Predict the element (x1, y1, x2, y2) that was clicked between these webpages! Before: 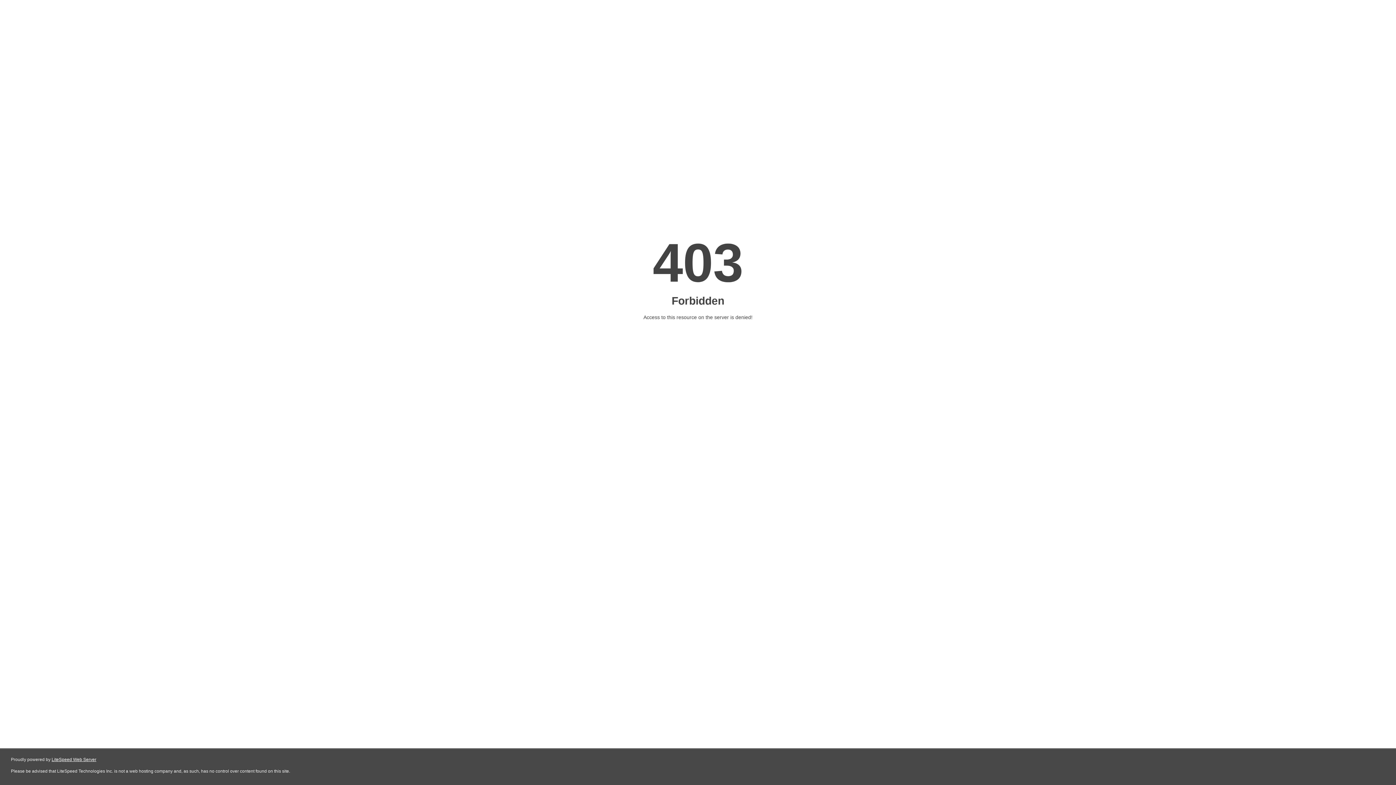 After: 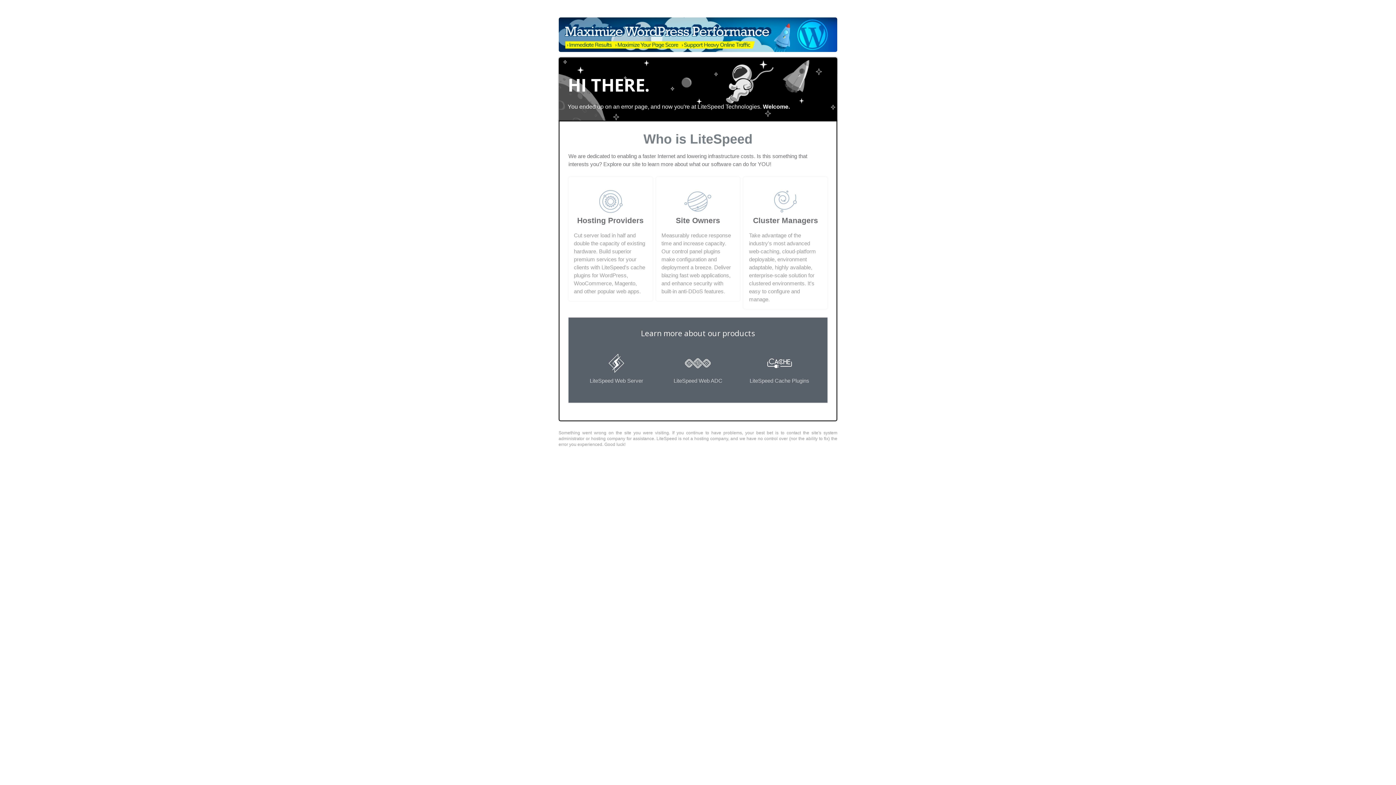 Action: label: LiteSpeed Web Server bbox: (51, 757, 96, 762)